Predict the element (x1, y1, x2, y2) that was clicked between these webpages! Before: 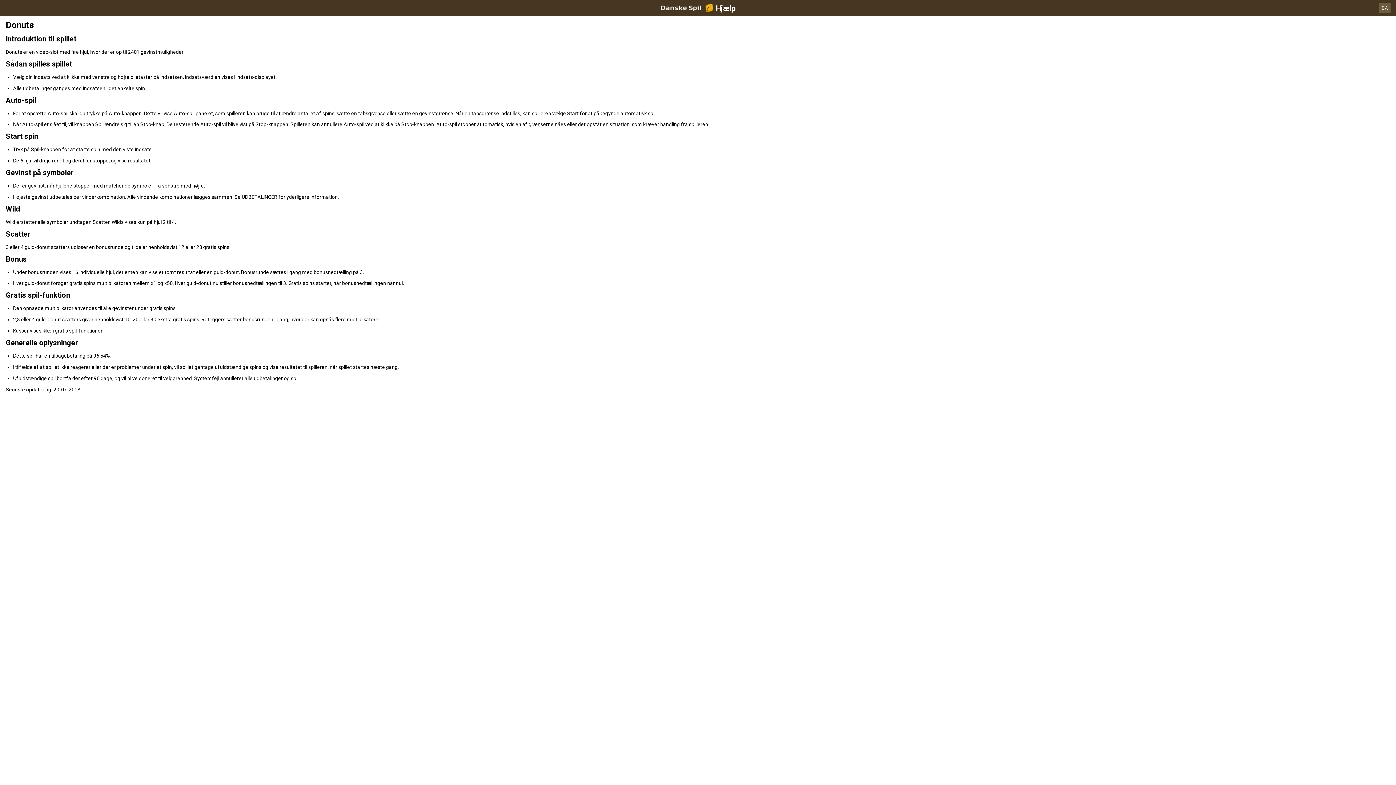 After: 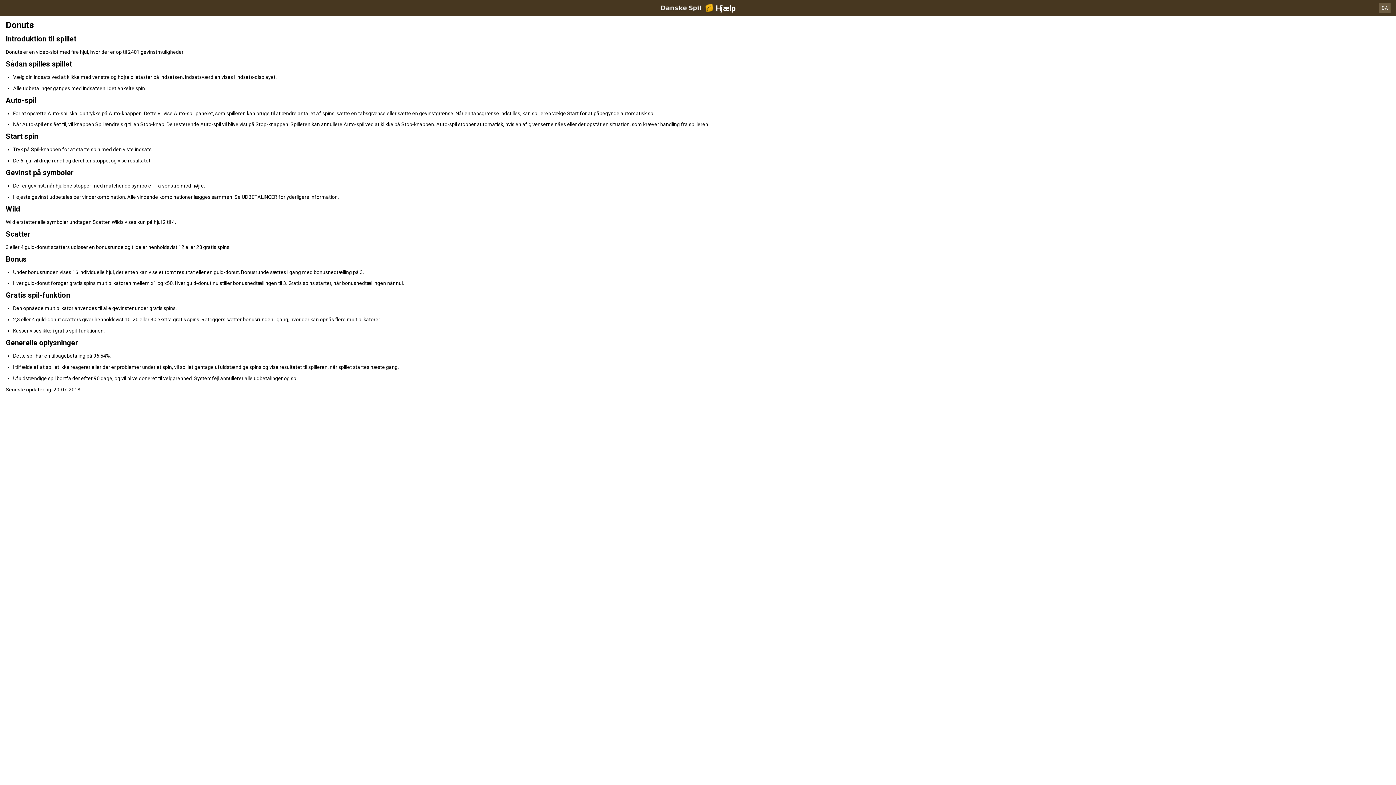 Action: bbox: (0, 0, 1396, 16) label: Hjælp